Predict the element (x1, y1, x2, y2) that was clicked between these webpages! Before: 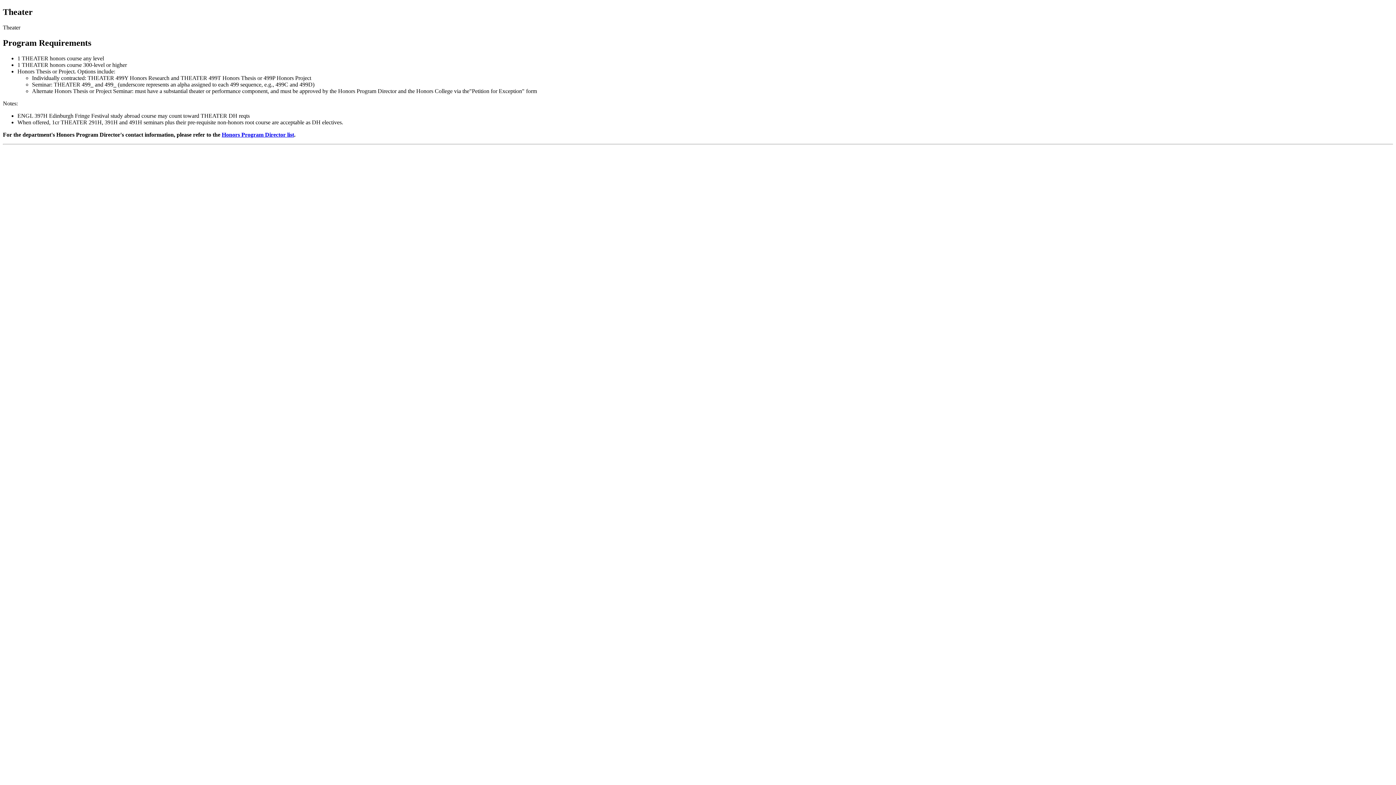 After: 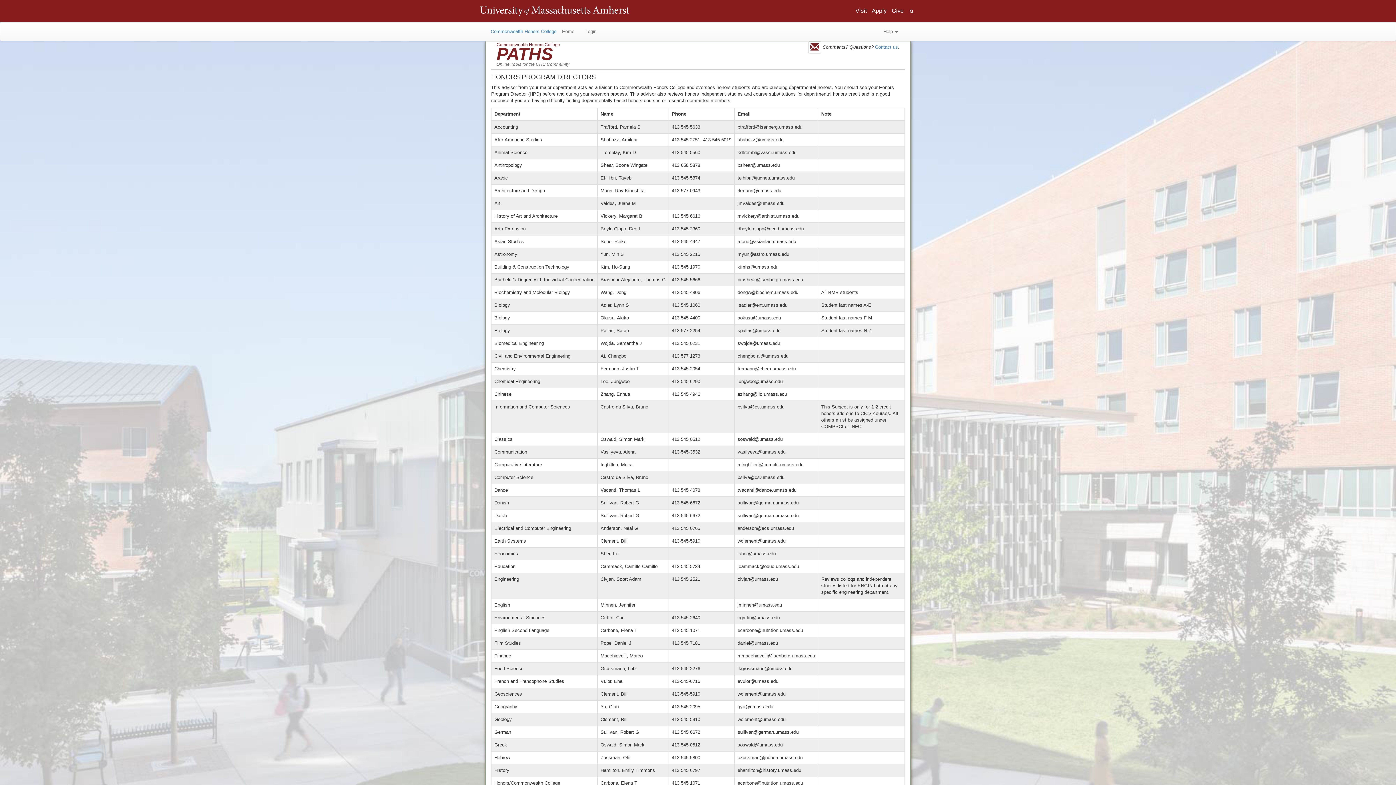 Action: bbox: (221, 131, 294, 137) label: Honors Program Director list